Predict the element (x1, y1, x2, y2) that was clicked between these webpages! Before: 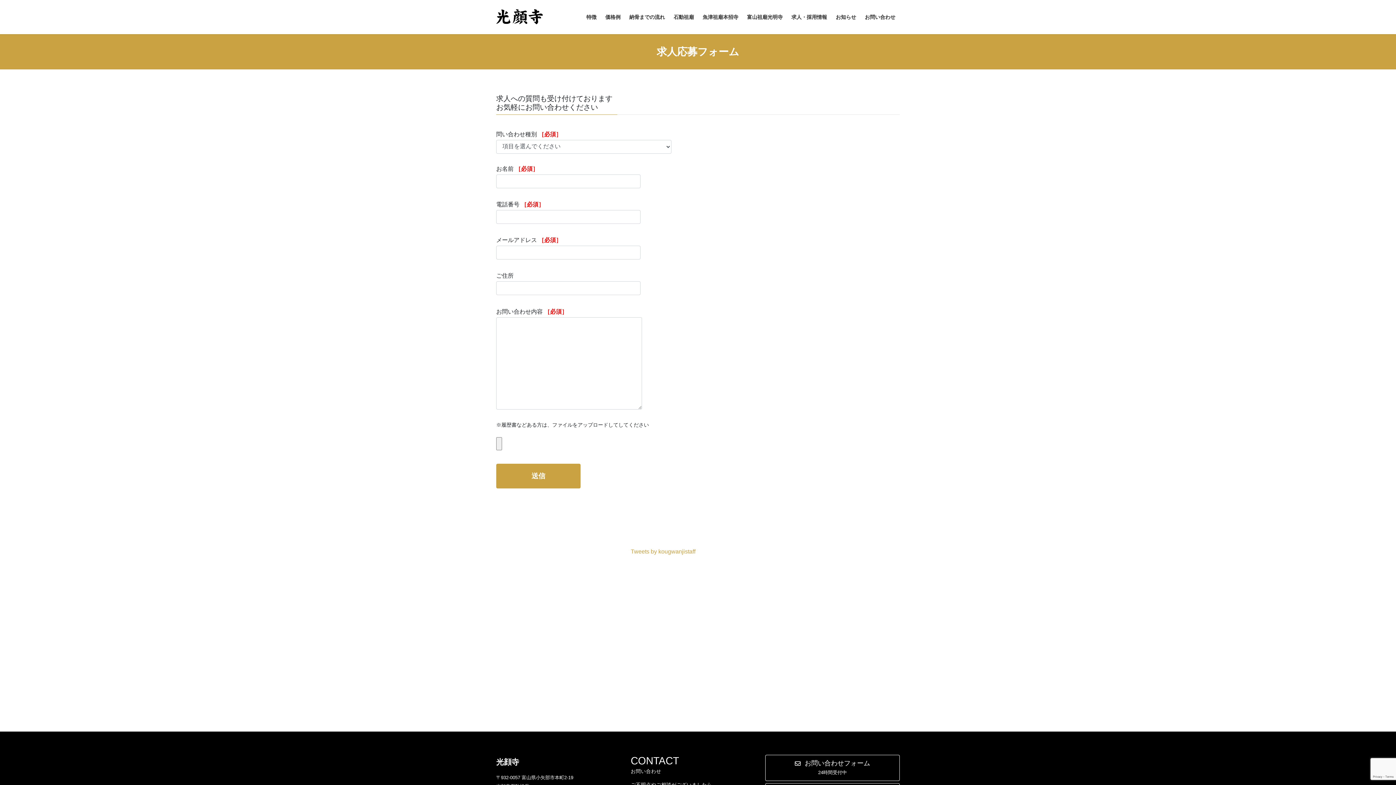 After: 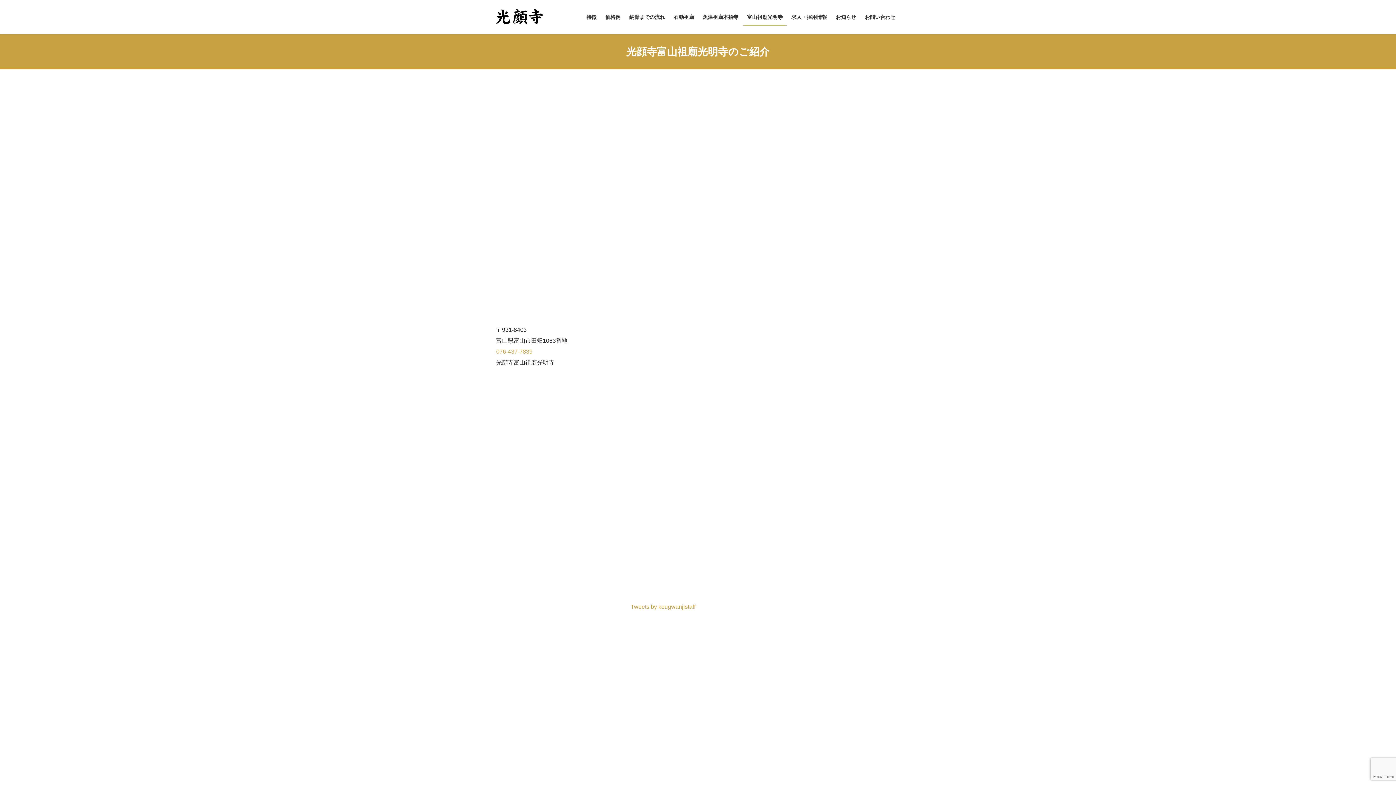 Action: bbox: (742, 8, 787, 25) label: 富山祖廟光明寺